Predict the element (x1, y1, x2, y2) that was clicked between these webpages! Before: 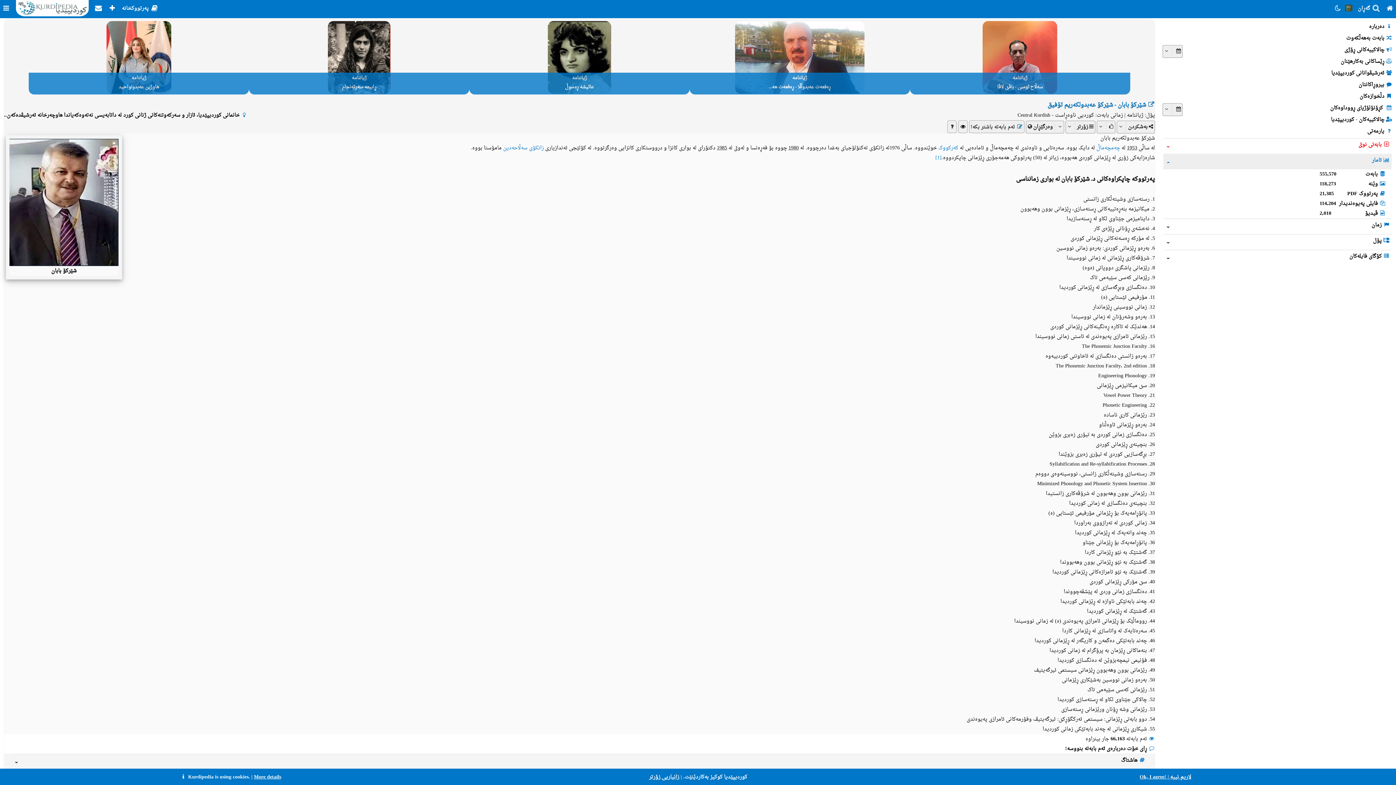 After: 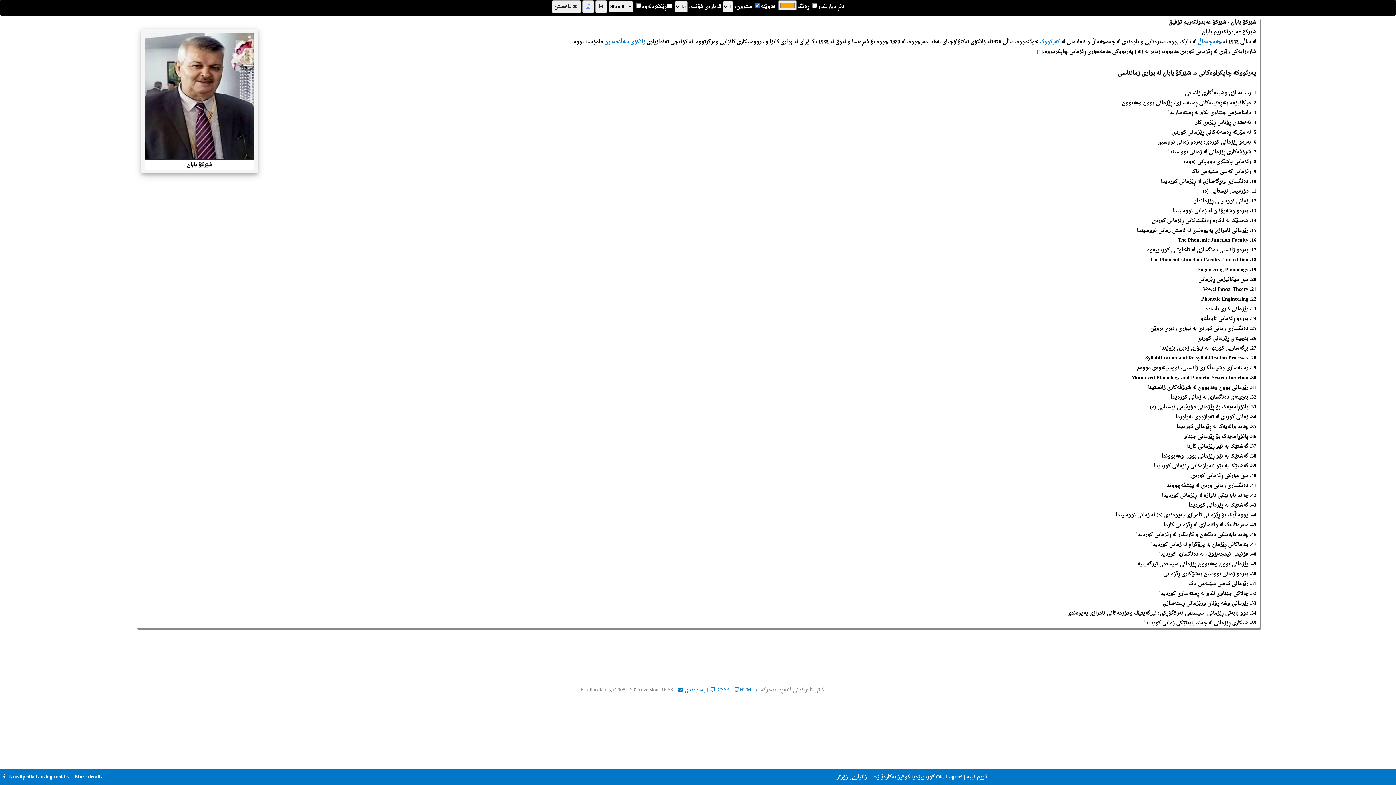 Action: bbox: (958, 120, 968, 133)